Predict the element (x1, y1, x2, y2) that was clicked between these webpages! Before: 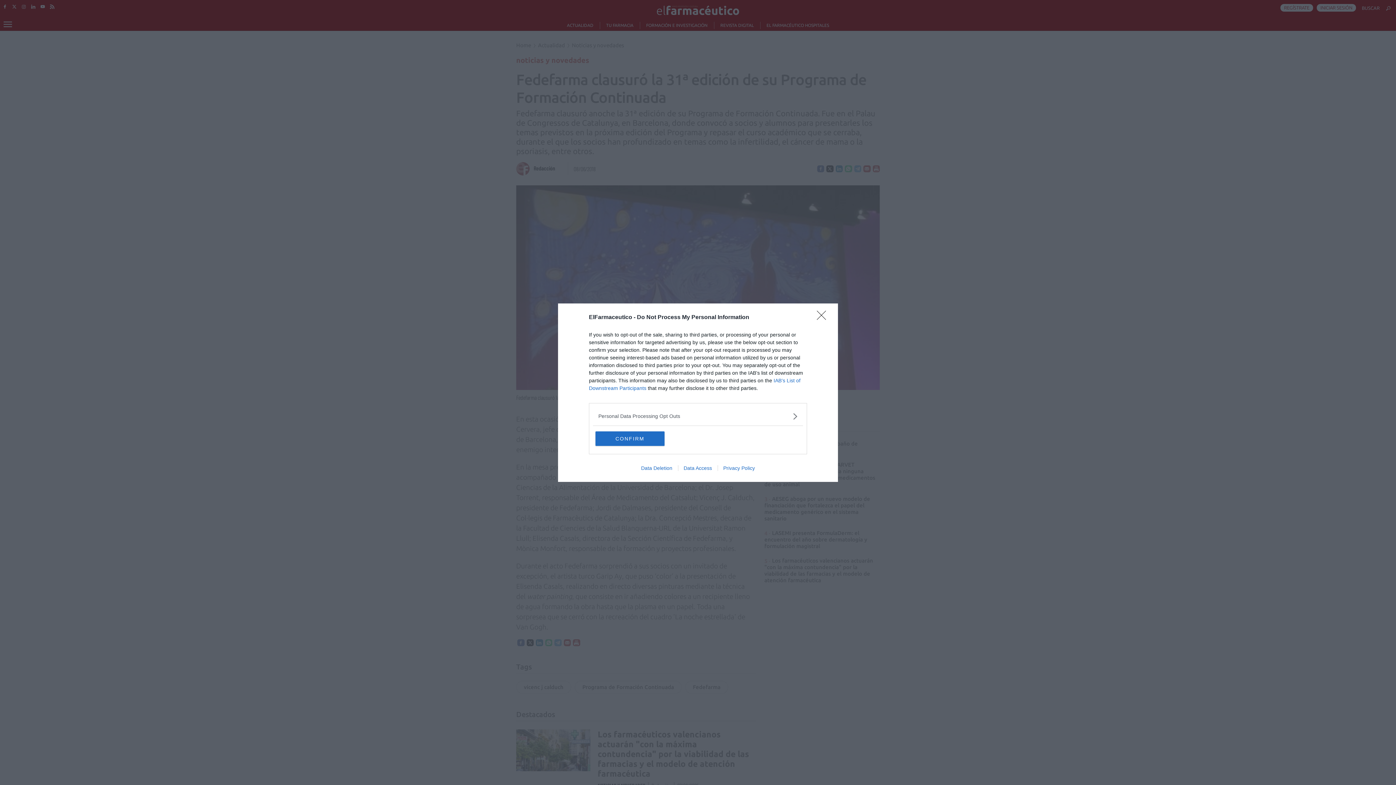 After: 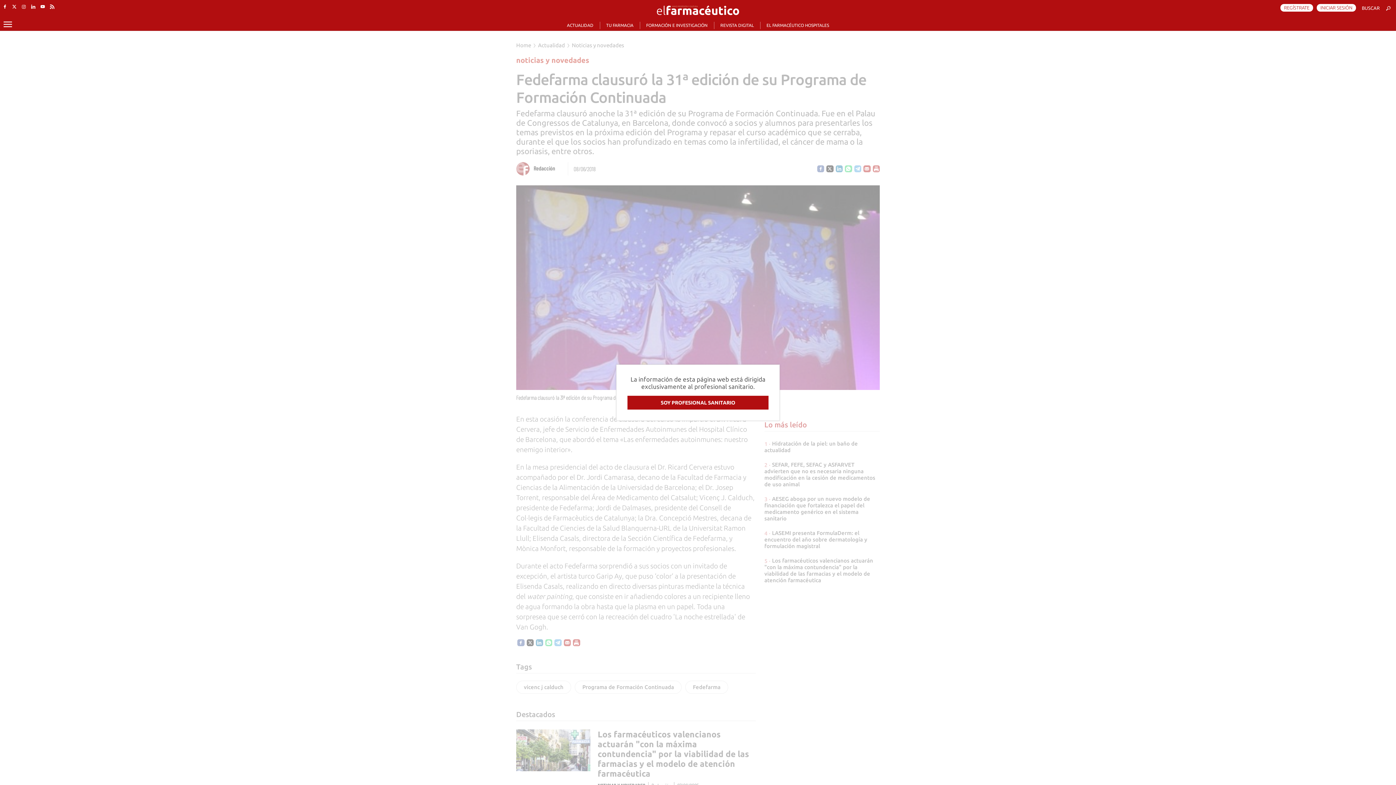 Action: label: Close bbox: (817, 310, 830, 324)